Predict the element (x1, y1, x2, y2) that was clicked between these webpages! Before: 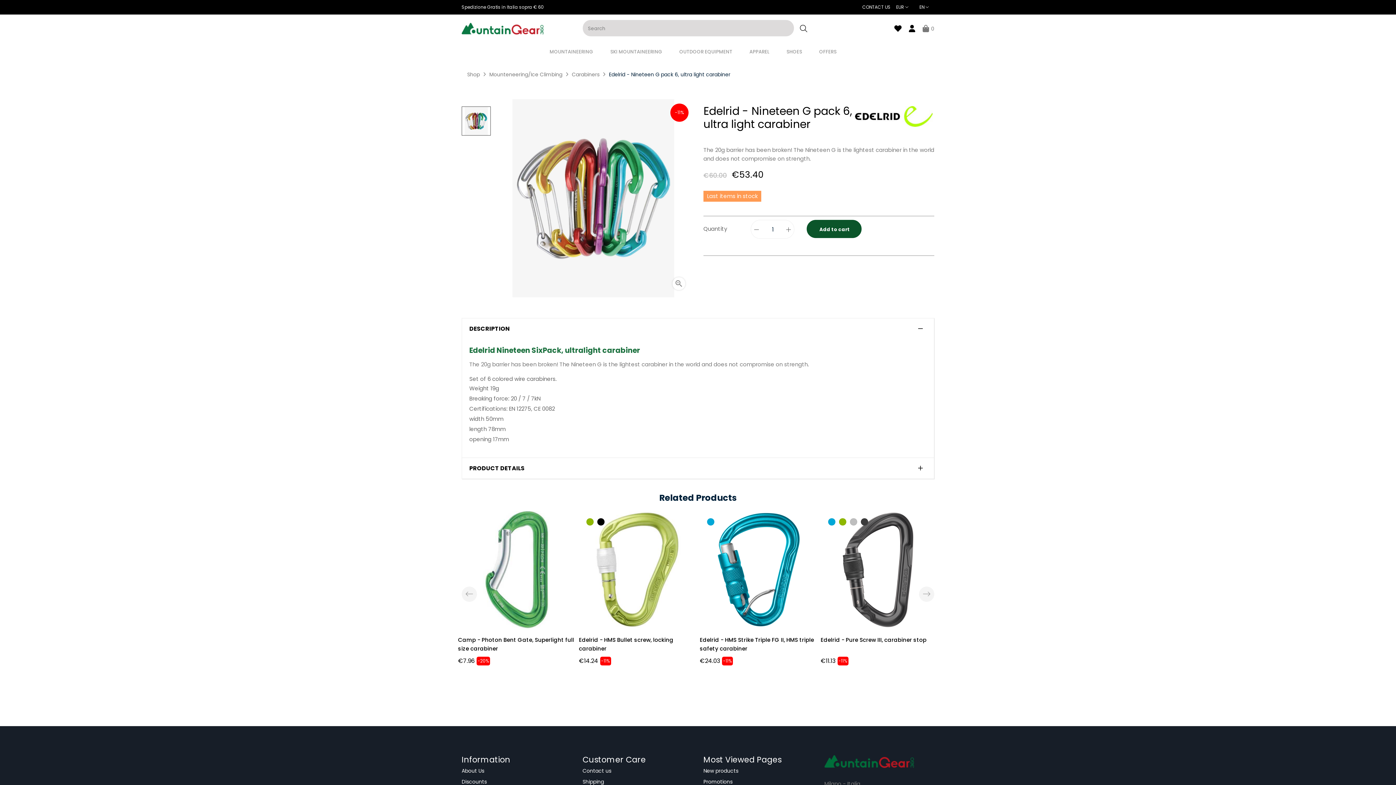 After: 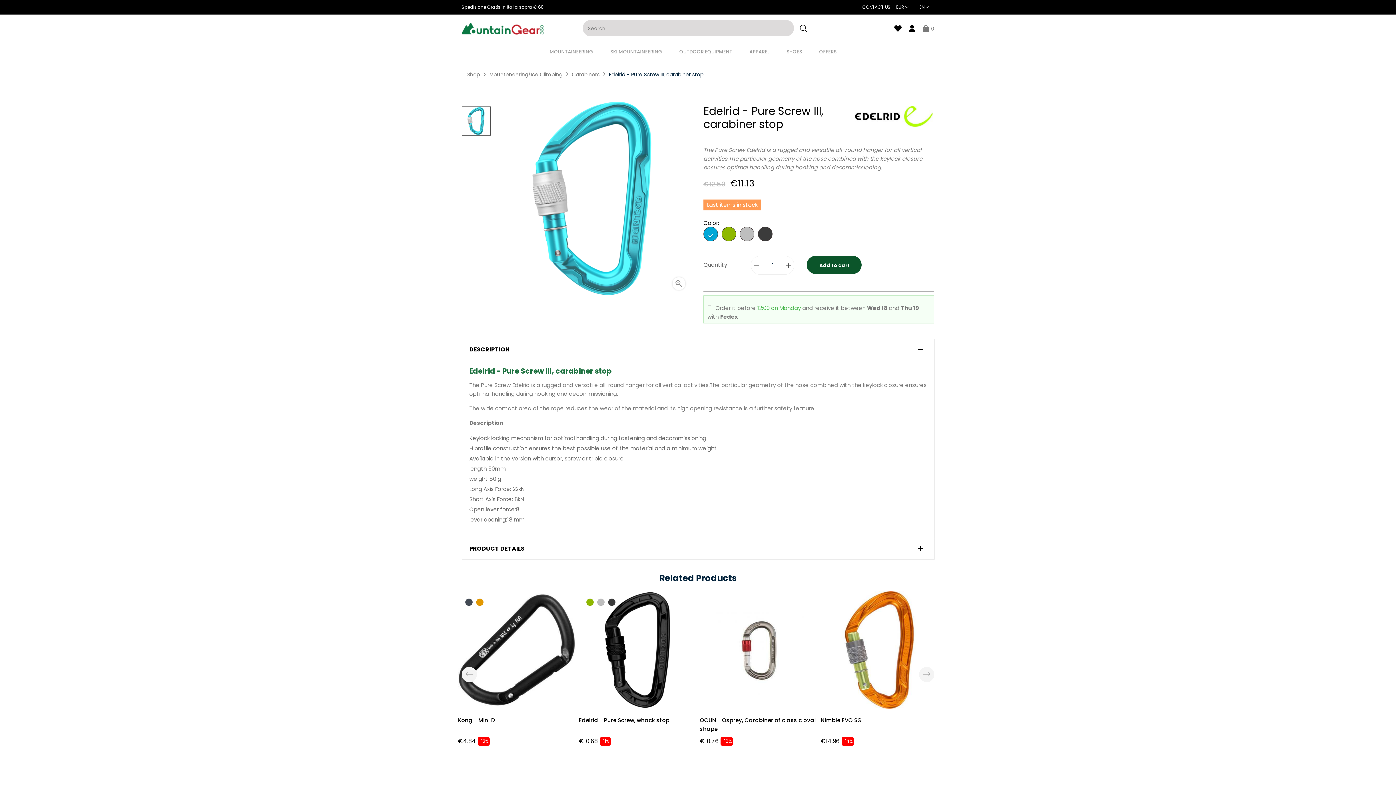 Action: label: icemint bbox: (828, 518, 835, 525)